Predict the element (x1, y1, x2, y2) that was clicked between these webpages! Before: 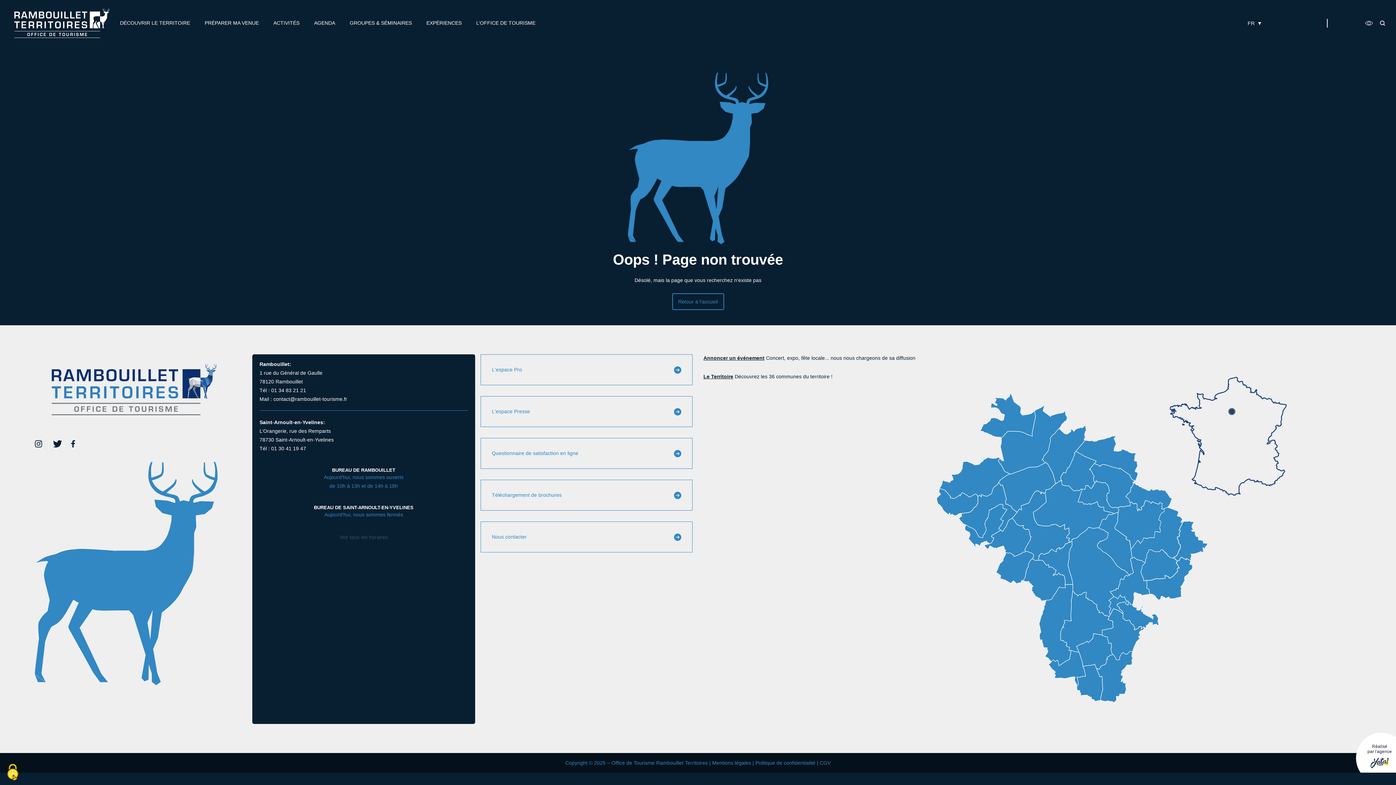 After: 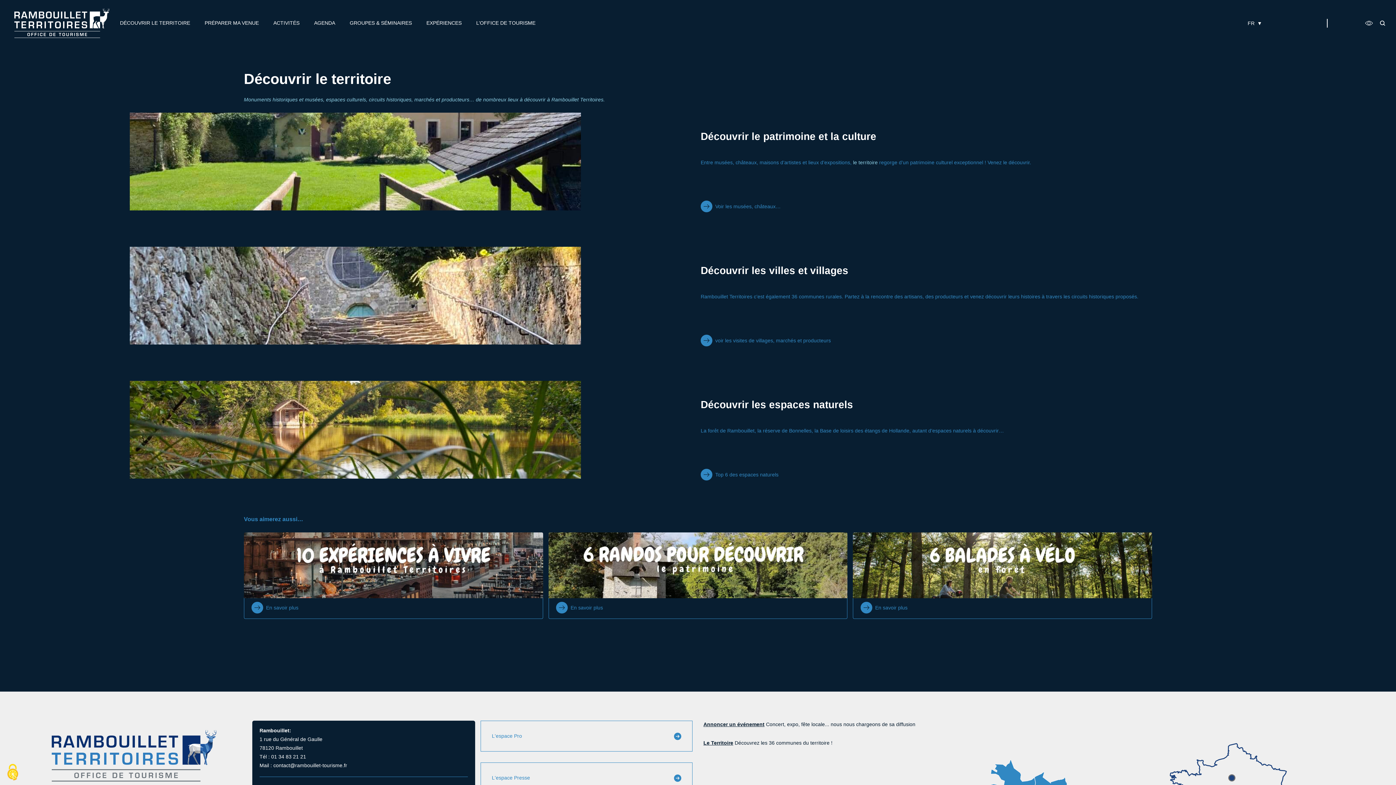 Action: bbox: (120, 20, 190, 25) label: DÉCOUVRIR LE TERRITOIRE